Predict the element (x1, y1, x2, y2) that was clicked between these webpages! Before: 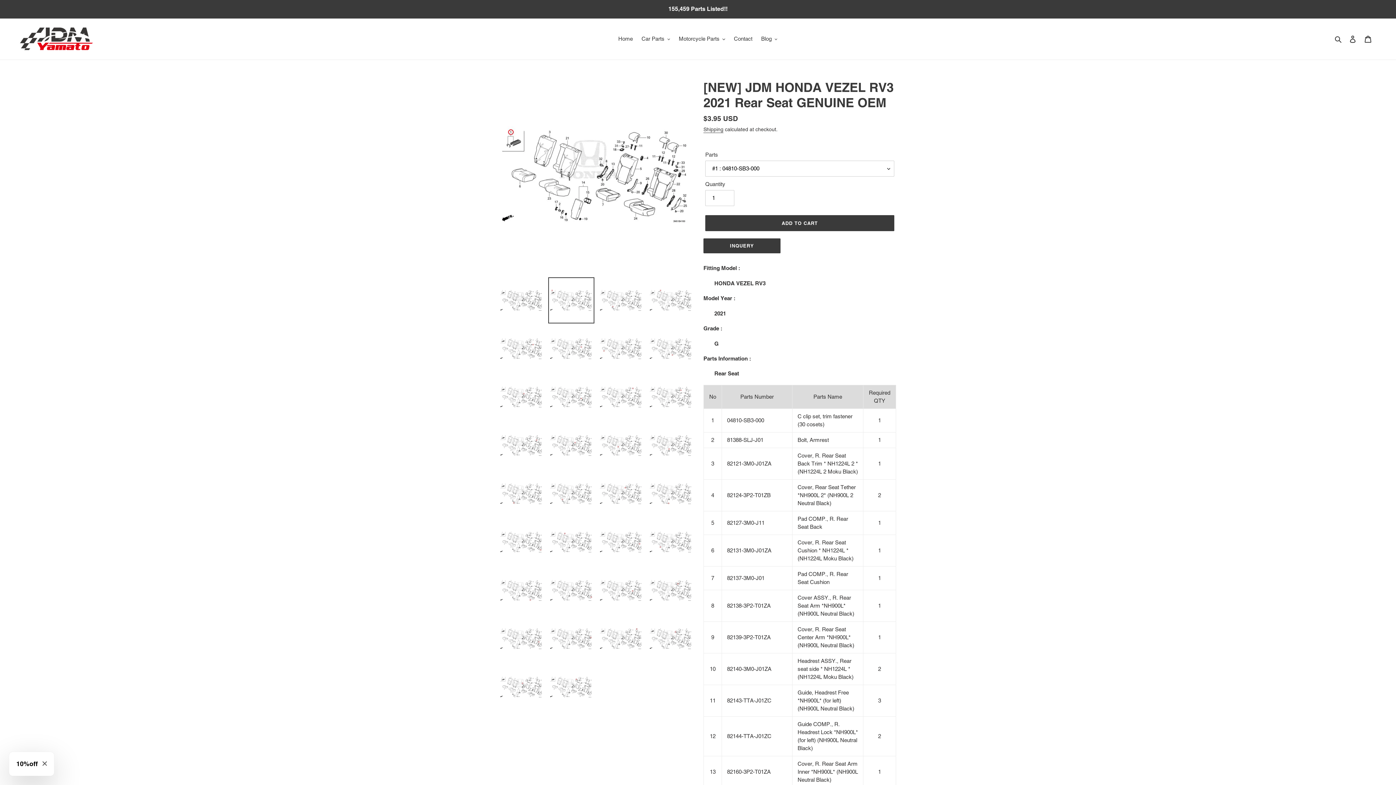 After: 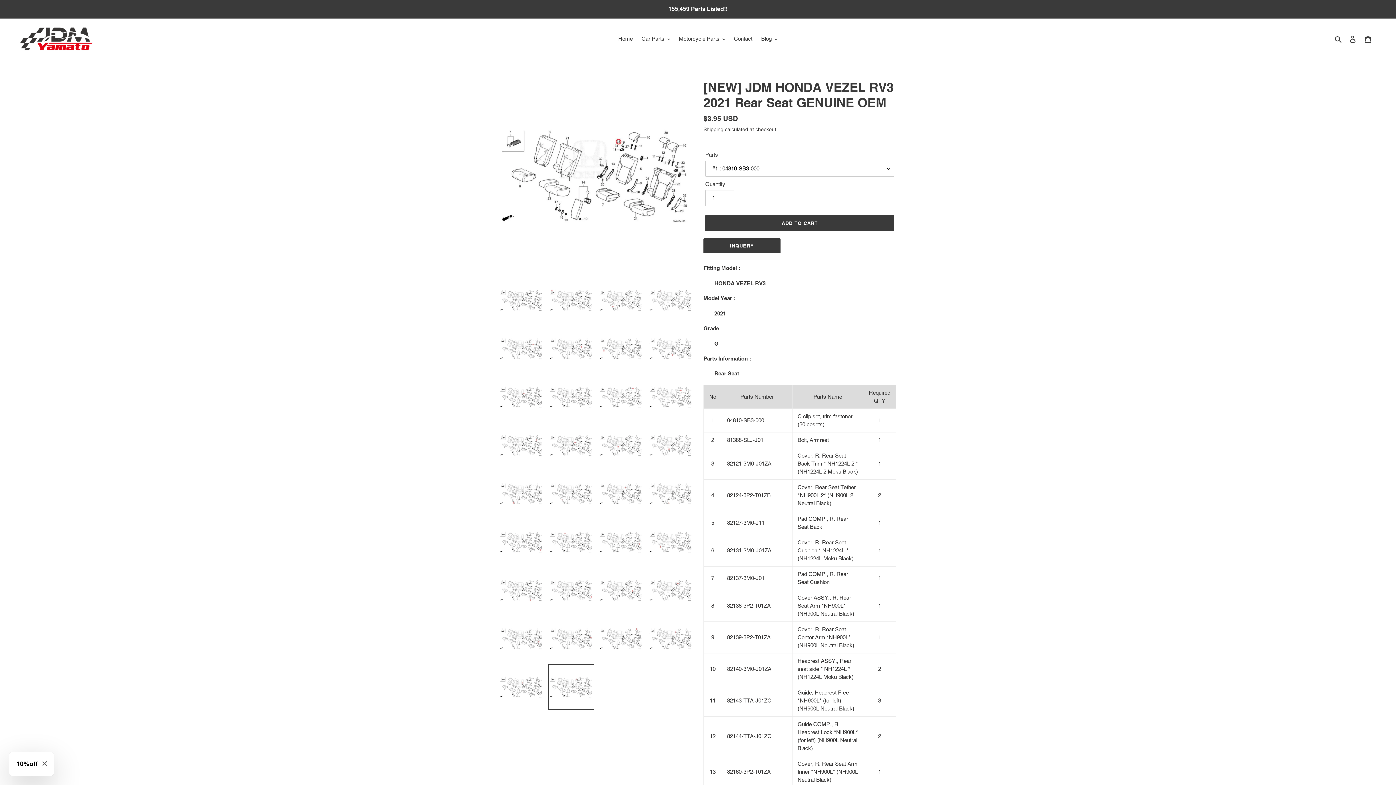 Action: bbox: (548, 664, 594, 710)